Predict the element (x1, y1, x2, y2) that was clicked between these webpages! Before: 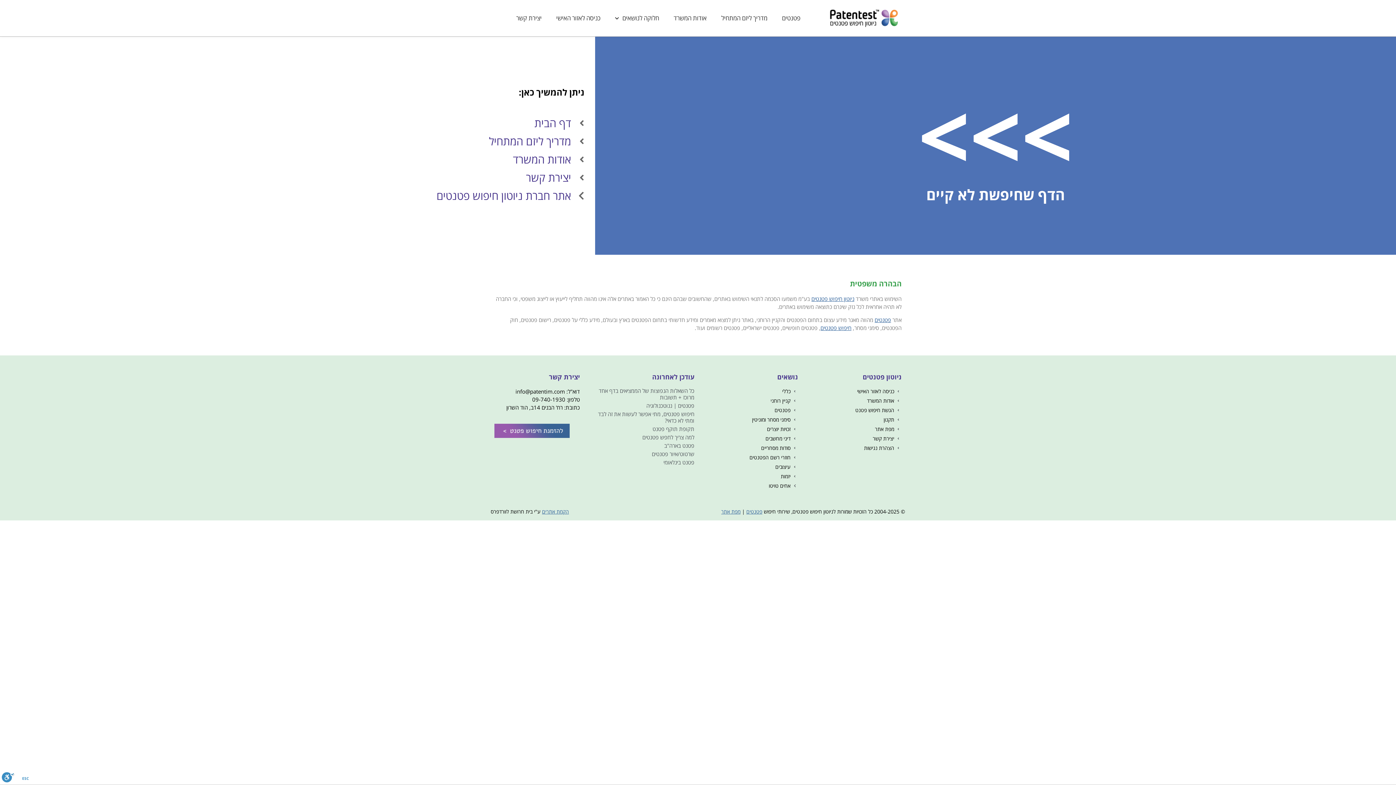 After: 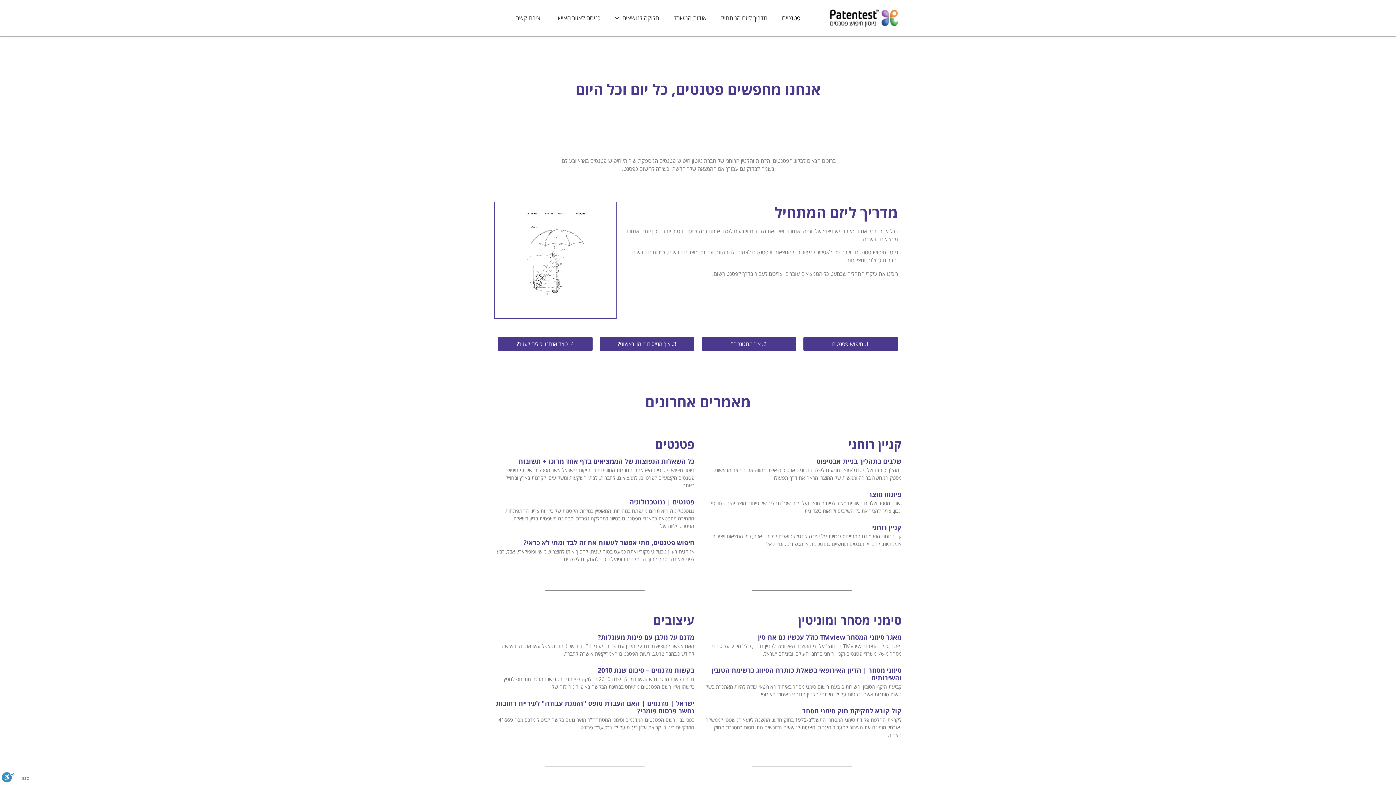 Action: label: דף הבית bbox: (21, 114, 584, 131)